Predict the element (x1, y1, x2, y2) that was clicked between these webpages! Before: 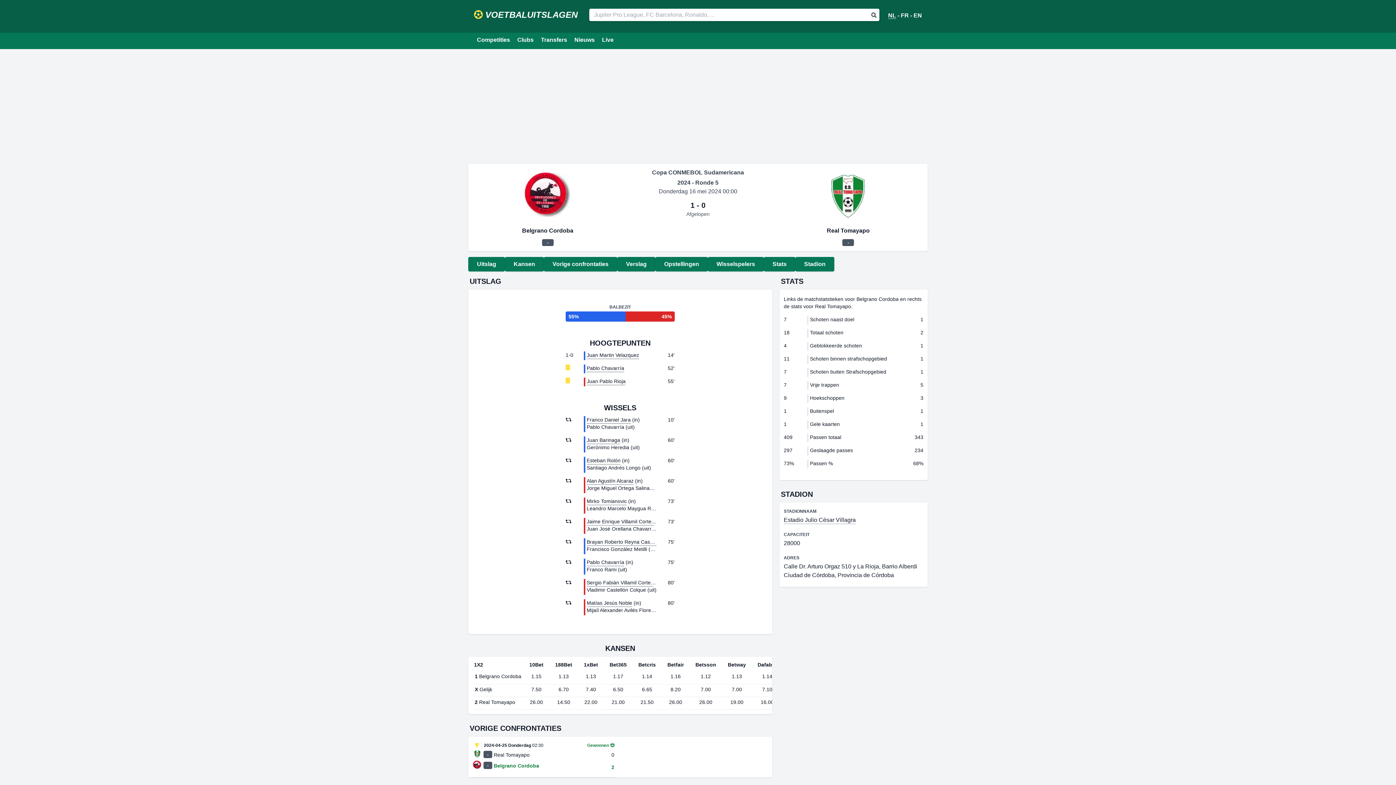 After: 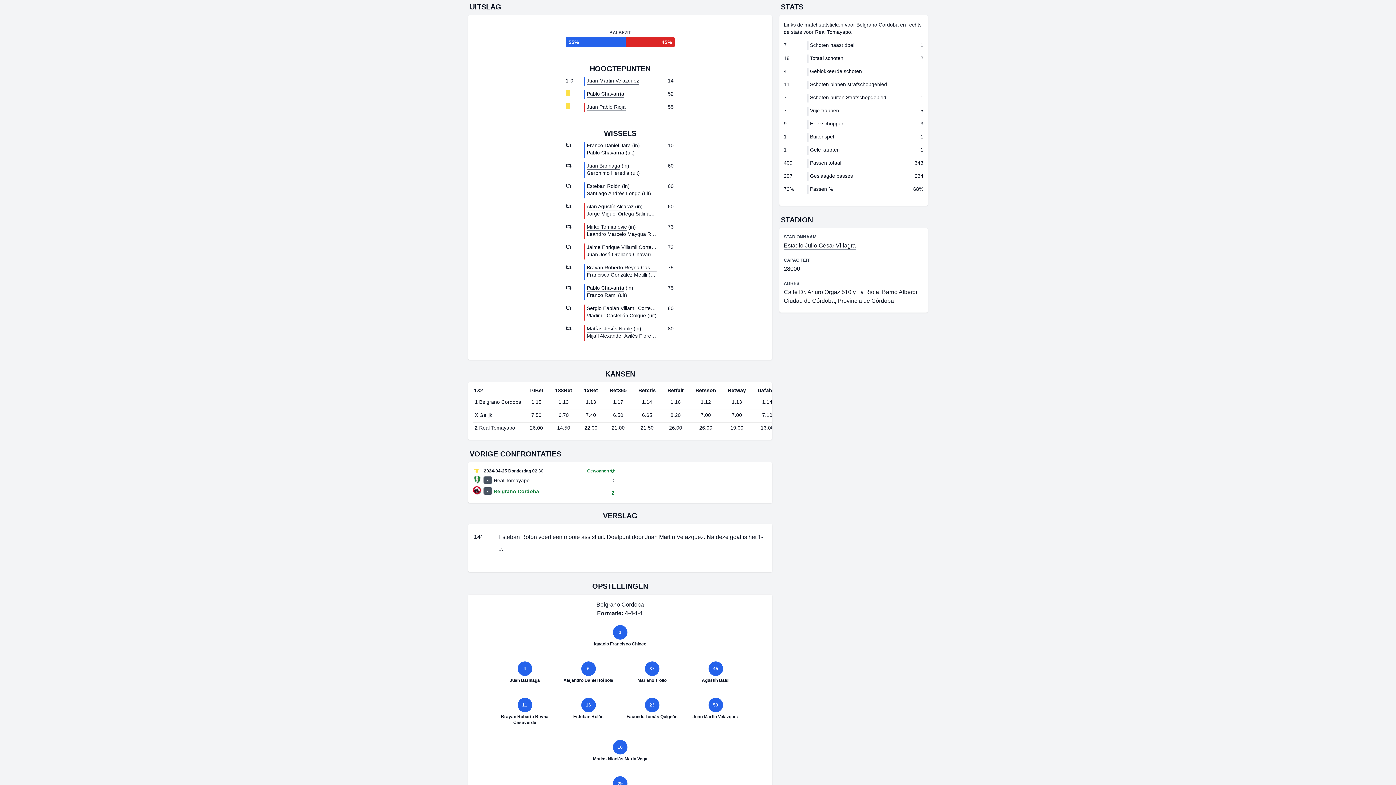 Action: bbox: (764, 257, 795, 271) label: Stats